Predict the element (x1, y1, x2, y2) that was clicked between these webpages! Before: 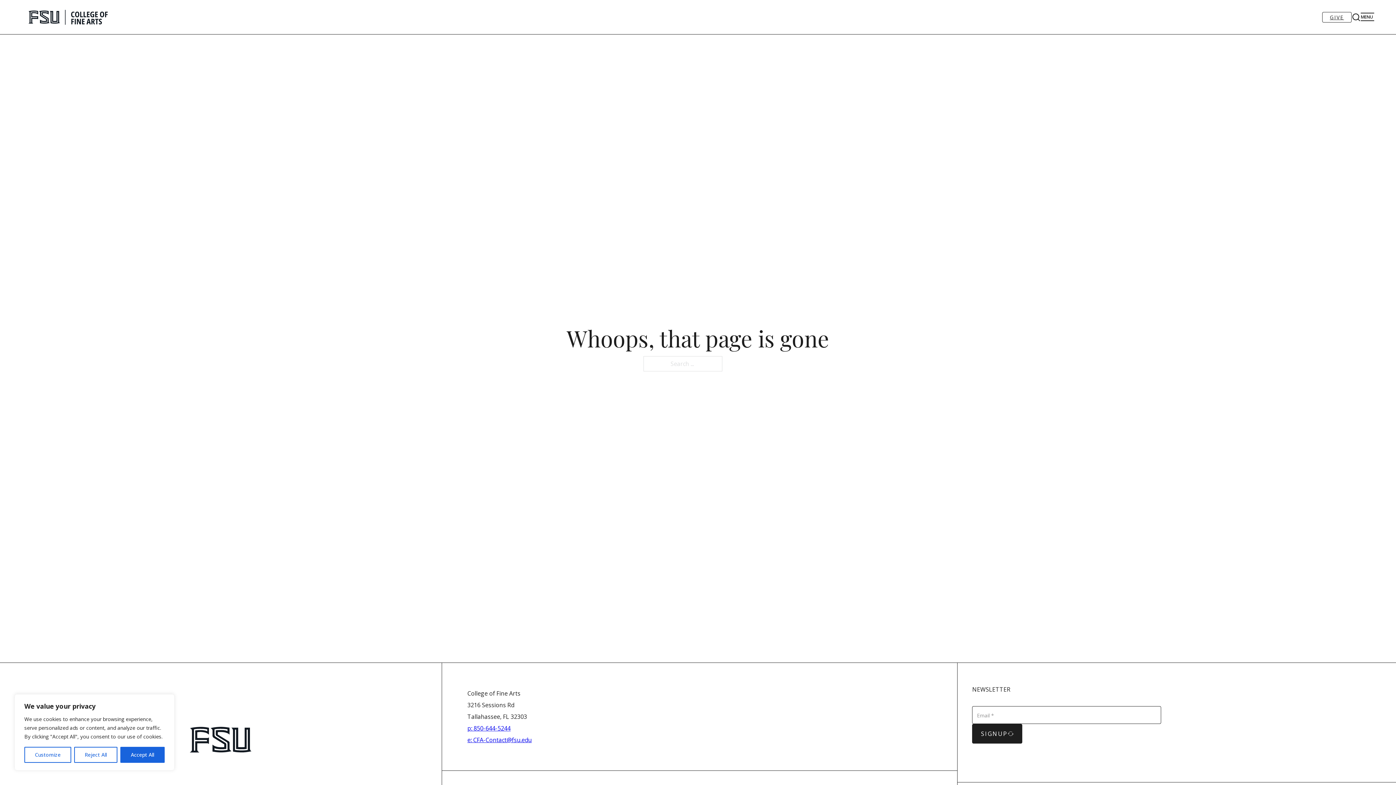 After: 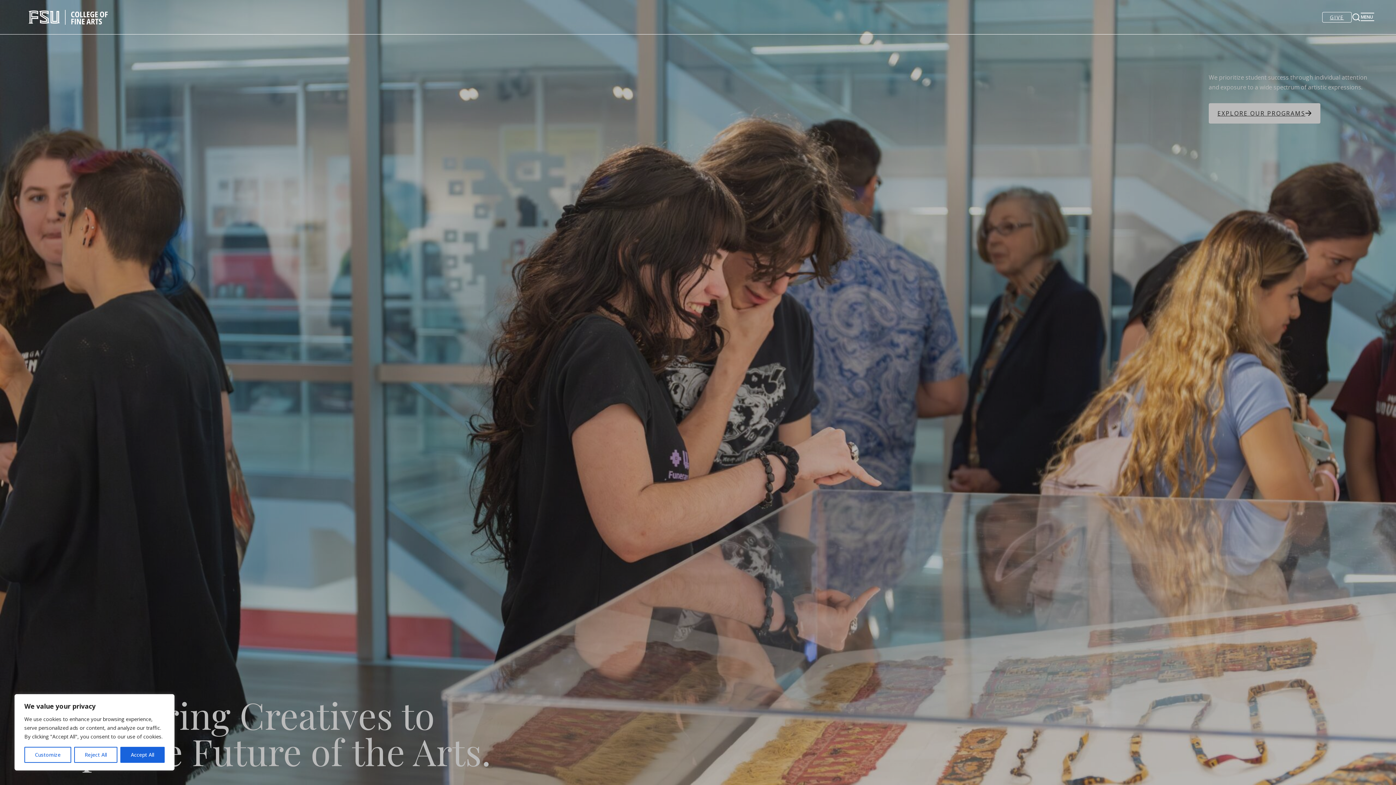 Action: bbox: (21, 4, 115, 29)